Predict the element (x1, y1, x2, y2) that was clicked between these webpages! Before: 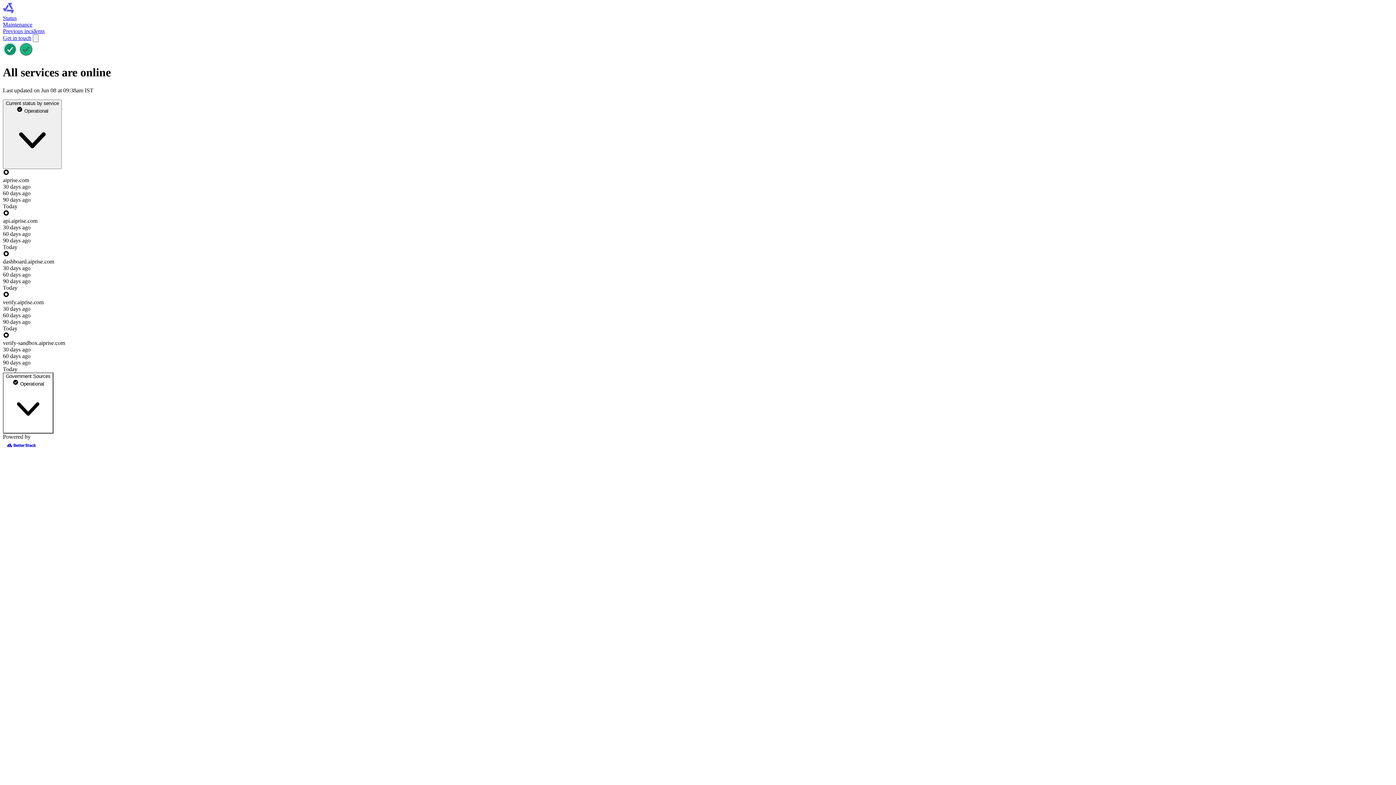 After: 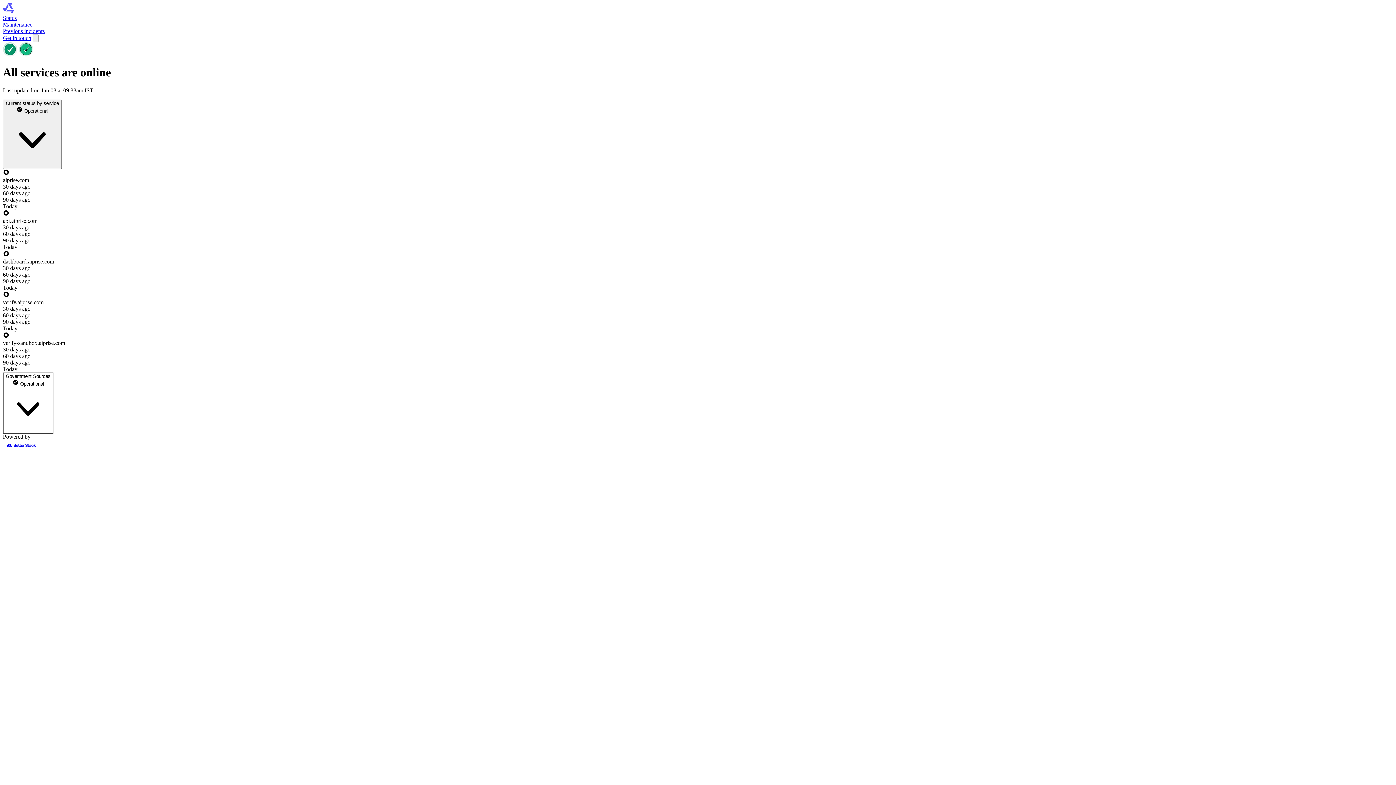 Action: bbox: (2, 8, 13, 14)